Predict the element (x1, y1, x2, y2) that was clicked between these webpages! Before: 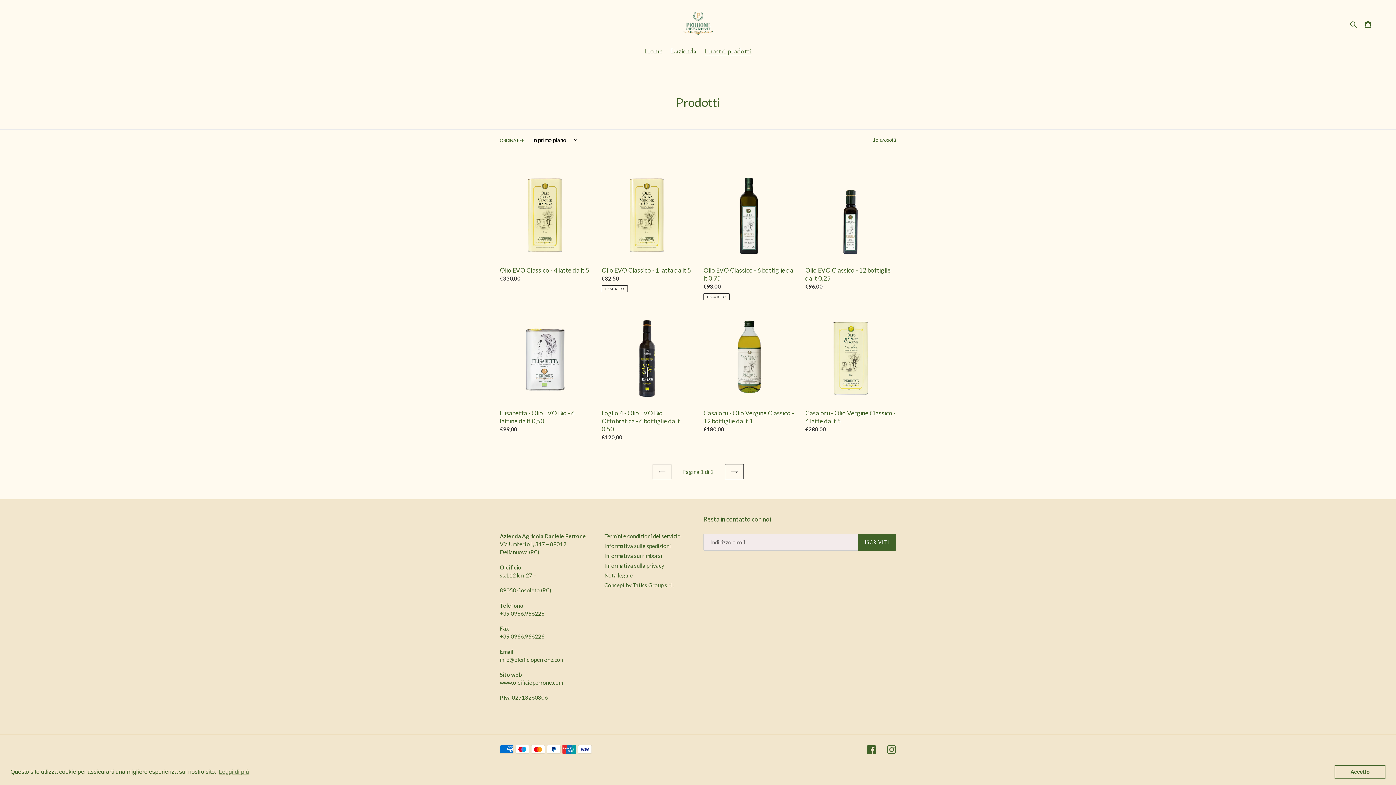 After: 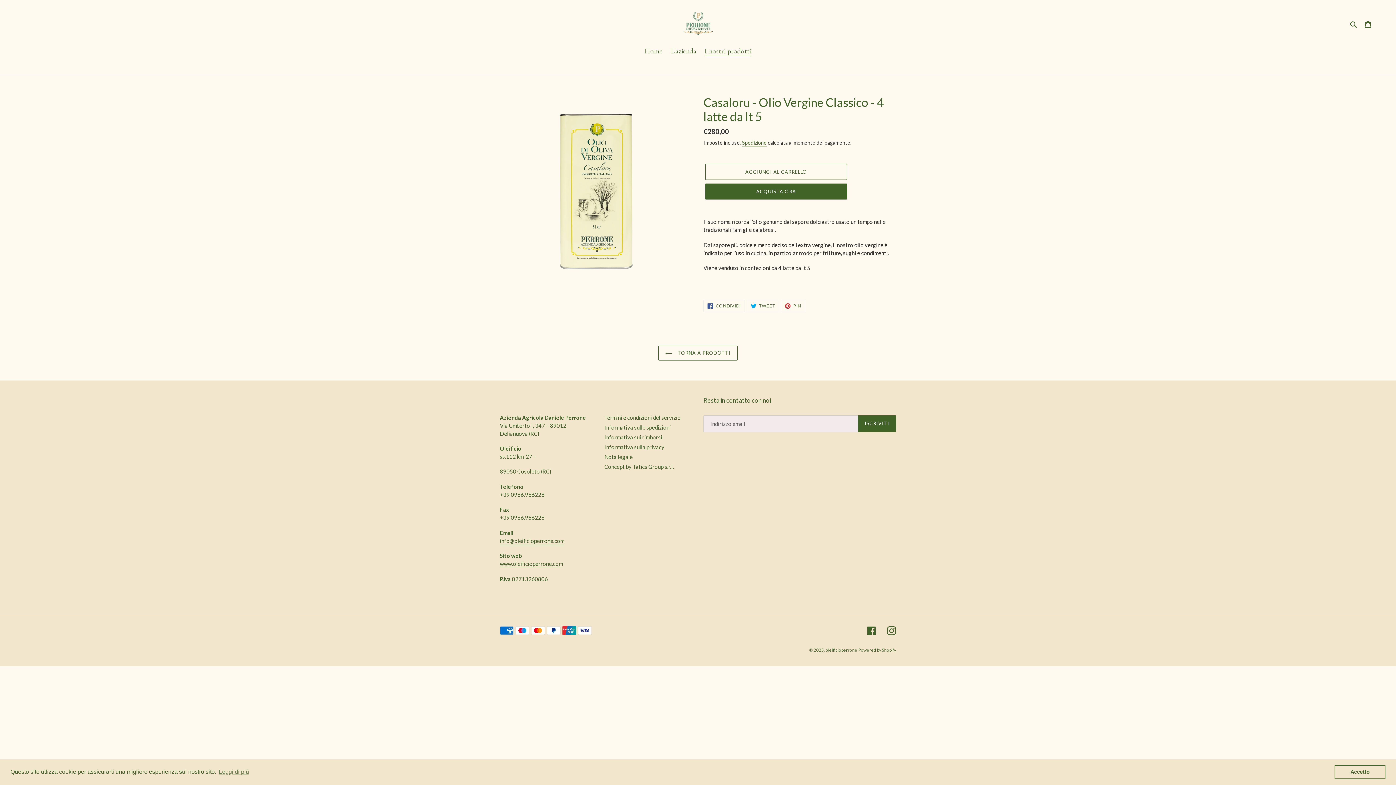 Action: bbox: (805, 313, 896, 436) label: Casaloru - Olio Vergine Classico - 4 latte da lt 5